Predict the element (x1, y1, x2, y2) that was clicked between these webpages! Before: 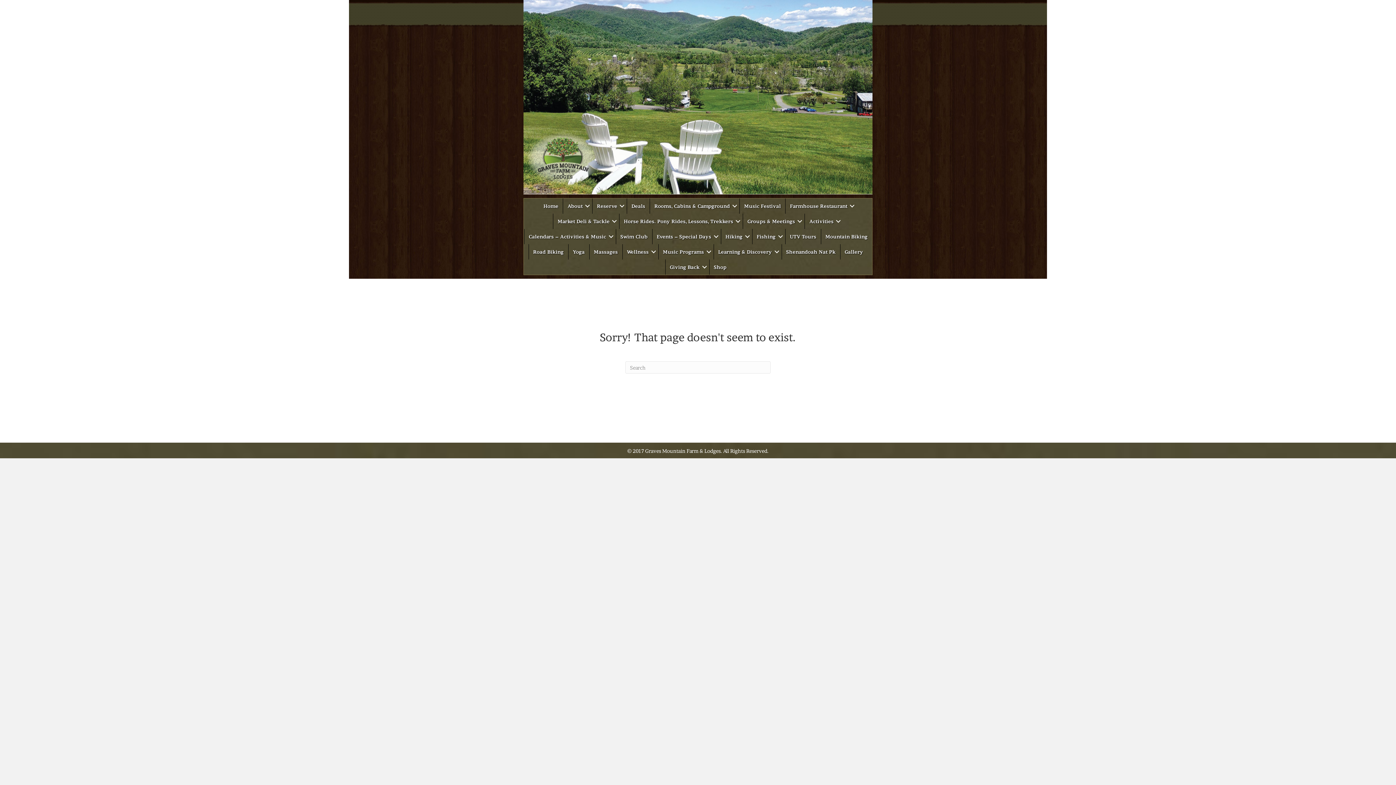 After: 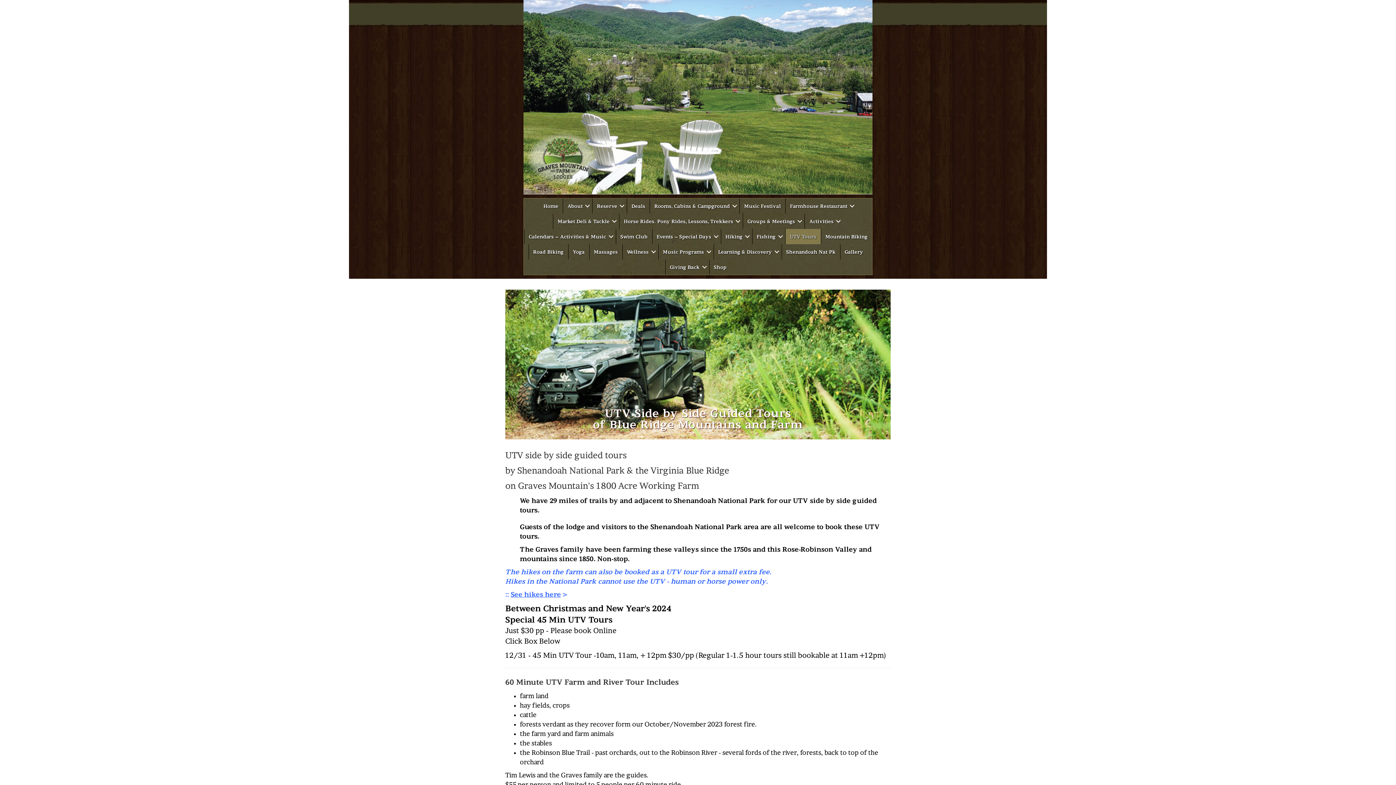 Action: label: UTV Tours bbox: (785, 229, 820, 244)